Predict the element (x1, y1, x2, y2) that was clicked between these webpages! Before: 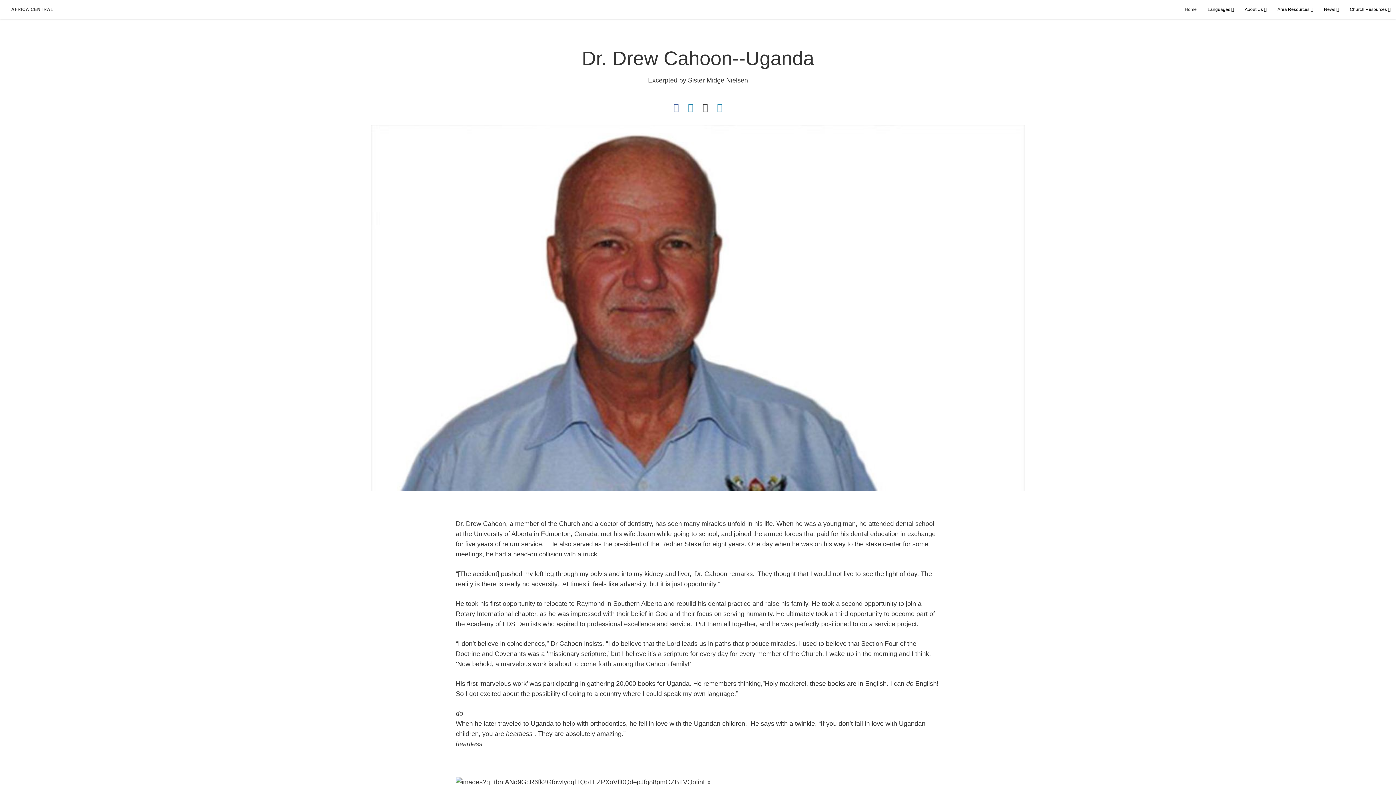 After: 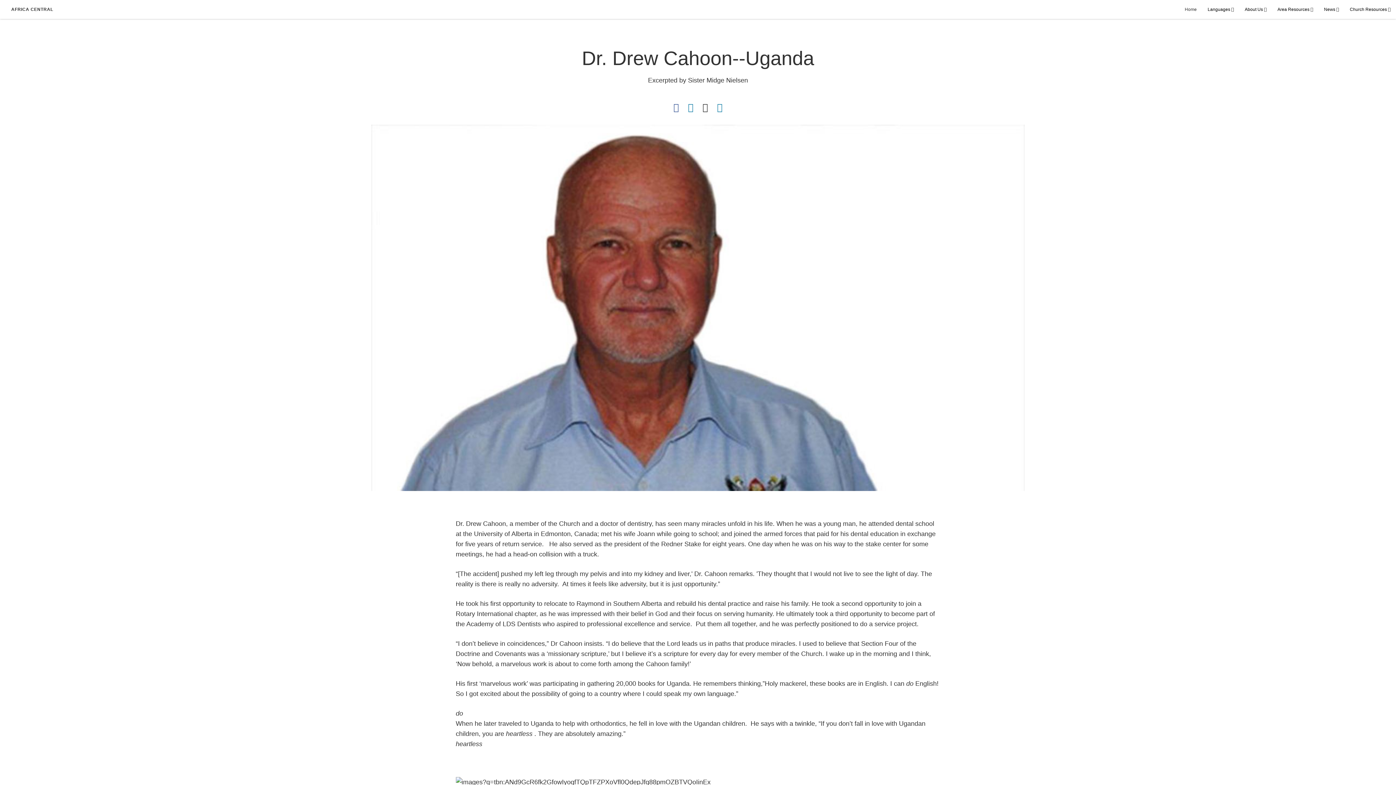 Action: bbox: (673, 102, 679, 112)